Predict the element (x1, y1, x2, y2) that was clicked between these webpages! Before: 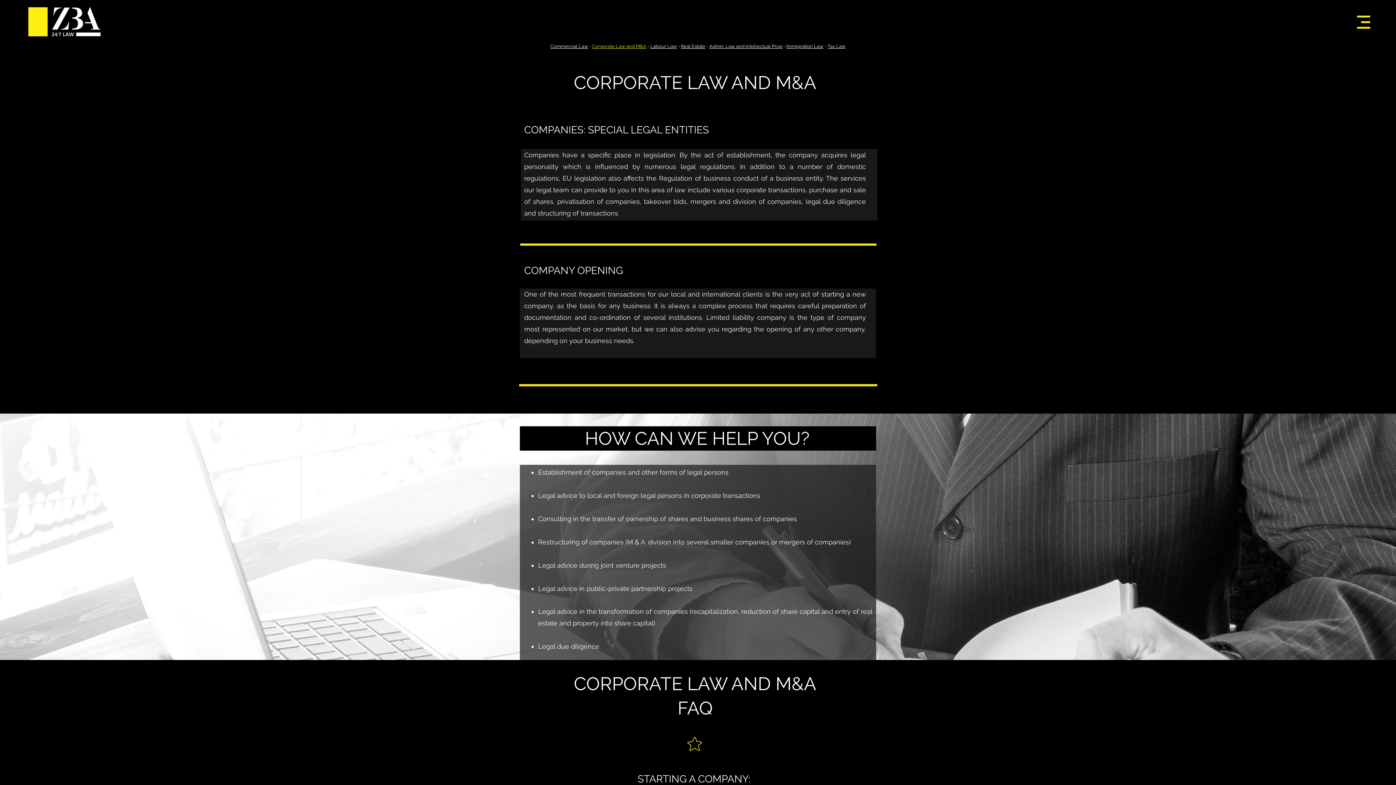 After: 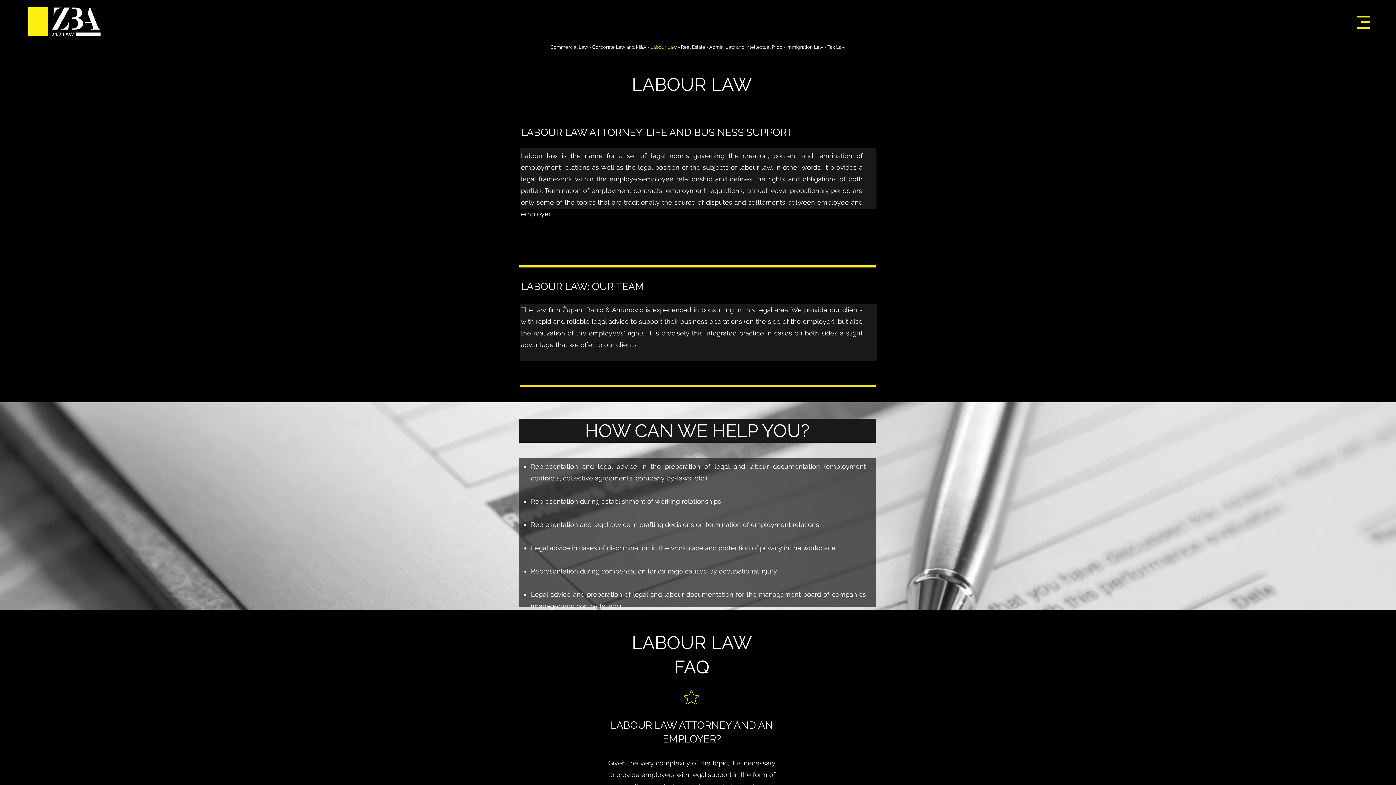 Action: label: Labour Law bbox: (650, 43, 677, 49)